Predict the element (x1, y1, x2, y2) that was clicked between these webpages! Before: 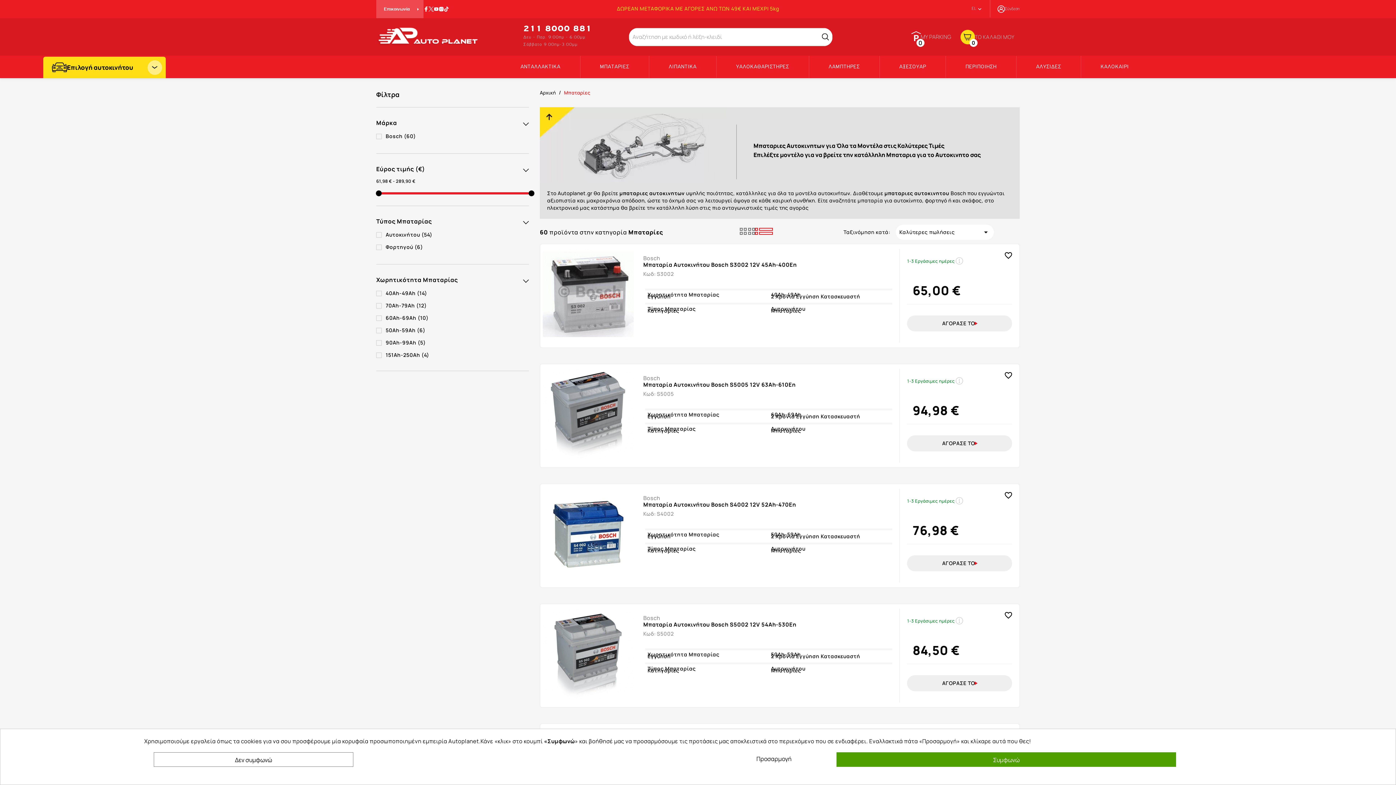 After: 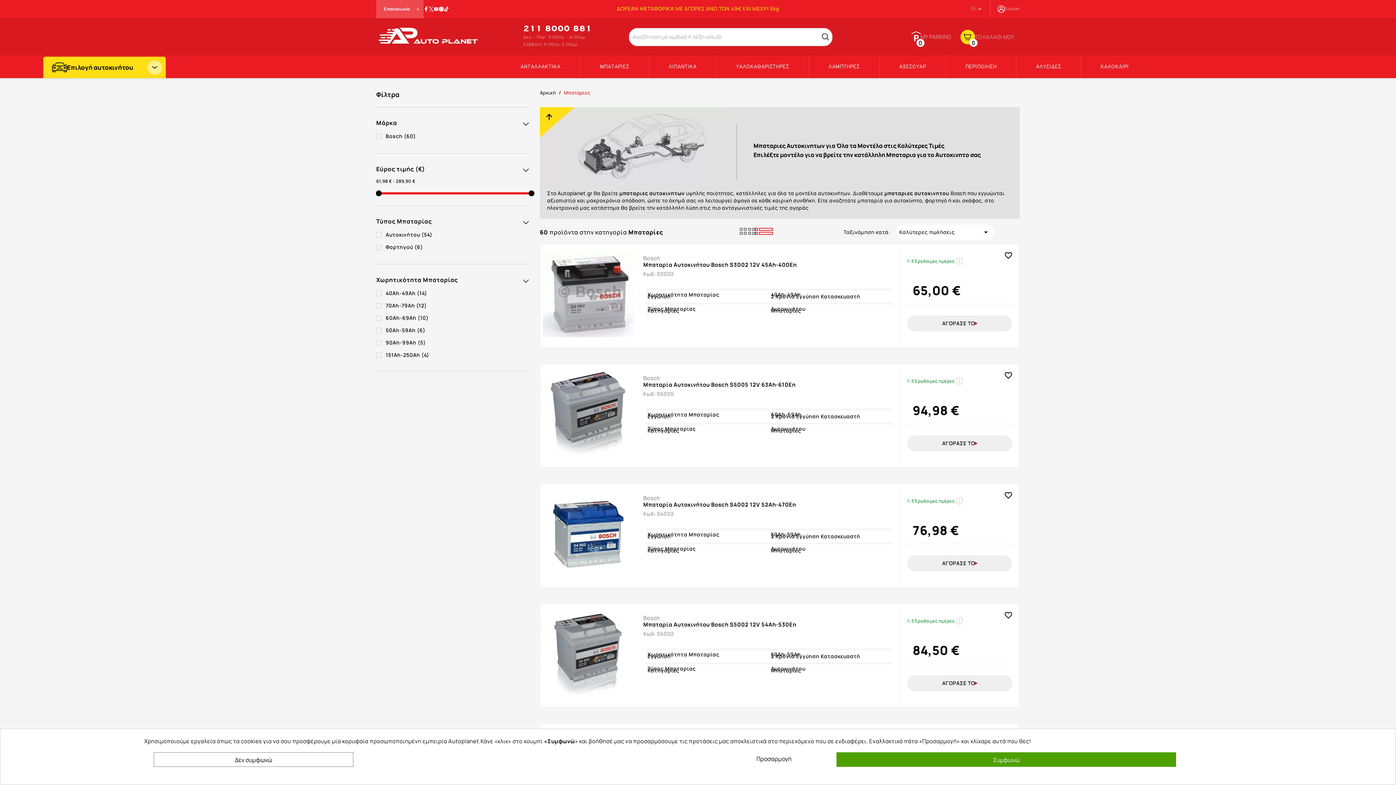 Action: label: Search bbox: (822, 33, 829, 40)